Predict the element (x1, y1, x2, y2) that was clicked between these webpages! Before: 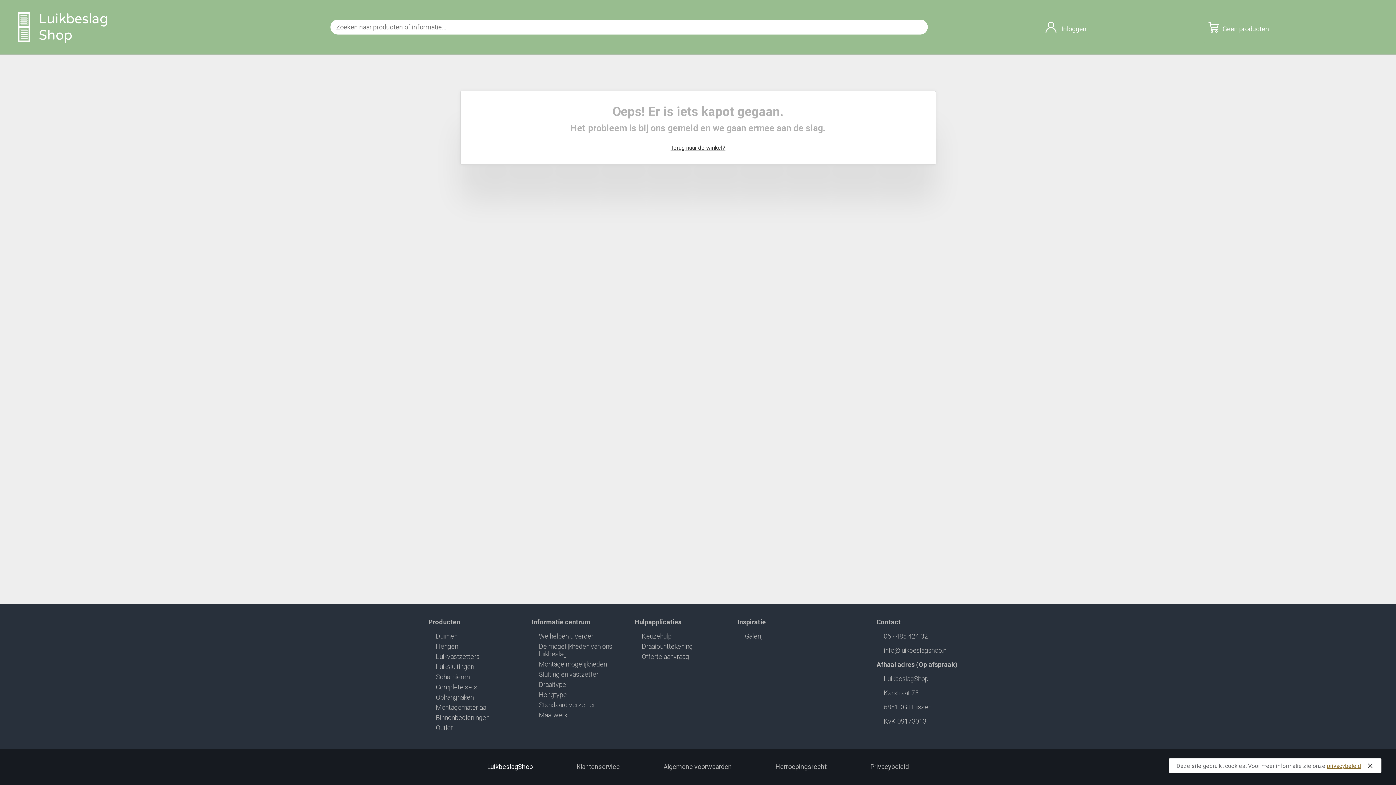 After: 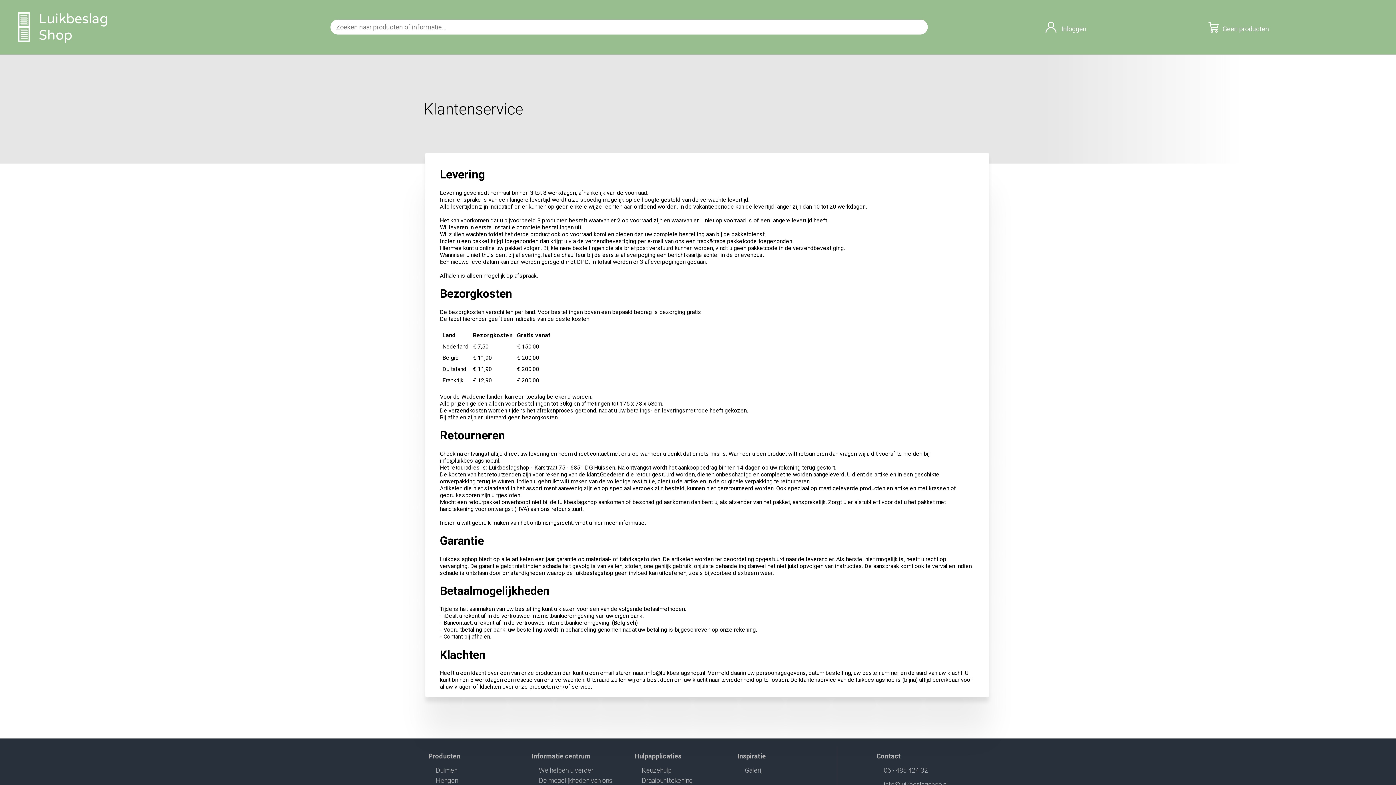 Action: label: Klantenservice bbox: (573, 749, 623, 785)